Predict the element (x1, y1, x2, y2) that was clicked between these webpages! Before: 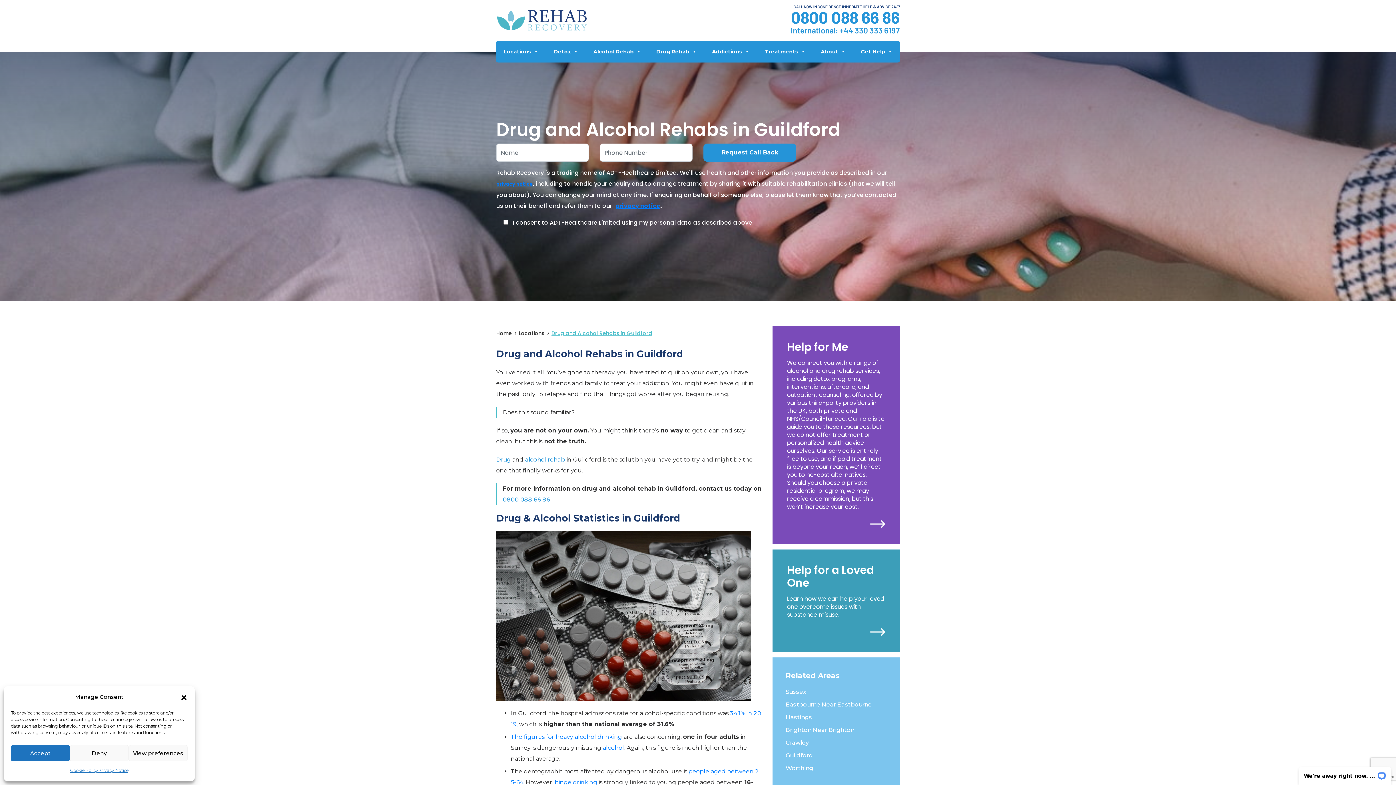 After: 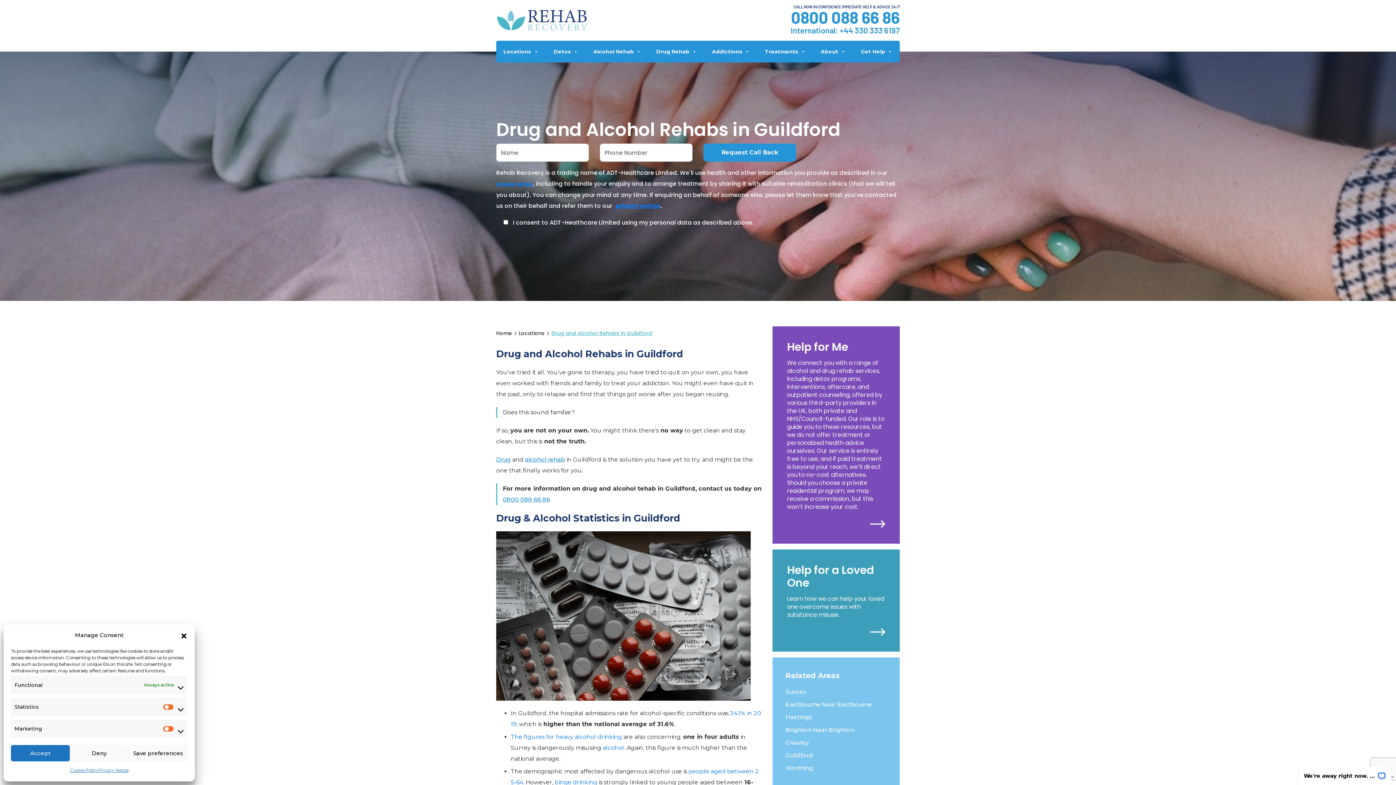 Action: bbox: (128, 745, 187, 761) label: View preferences